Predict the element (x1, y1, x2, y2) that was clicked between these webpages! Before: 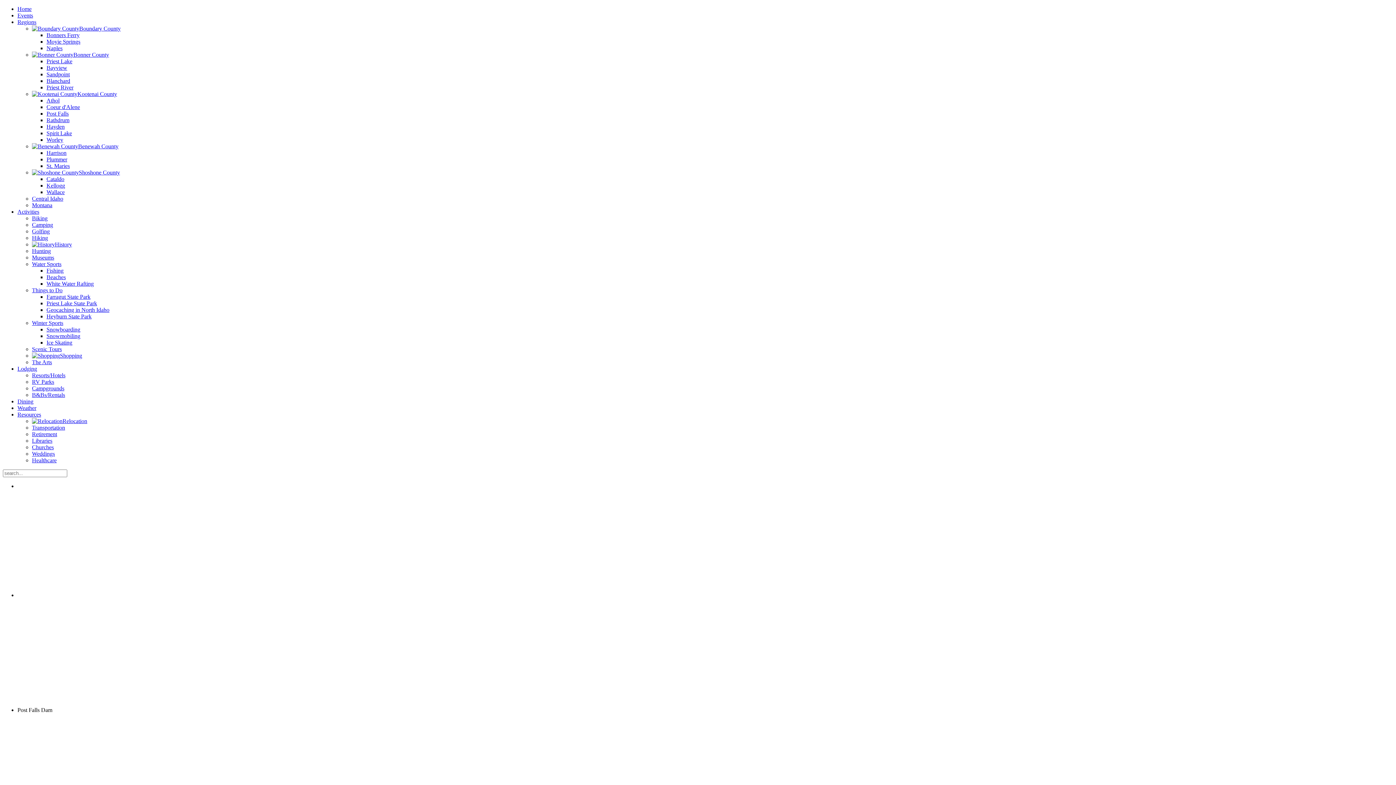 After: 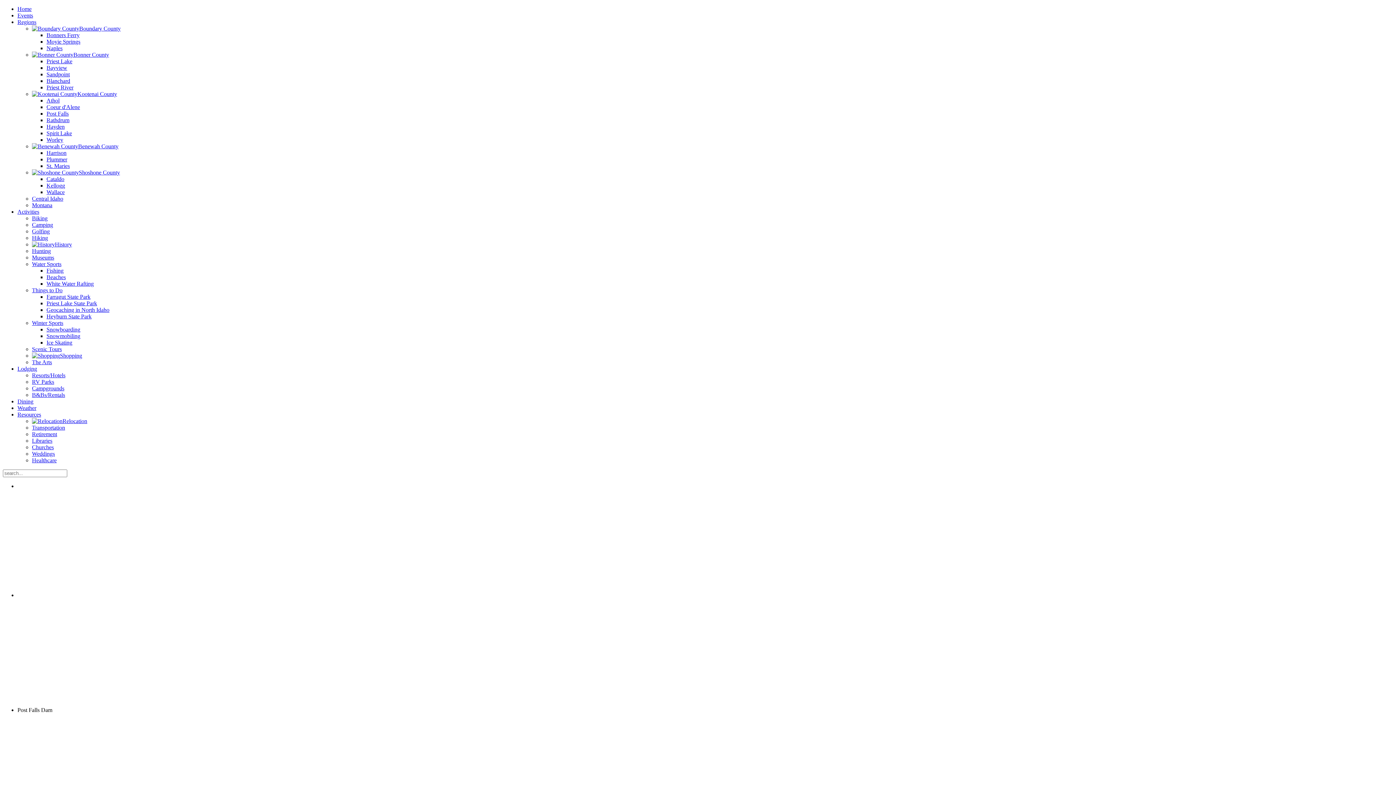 Action: label: Benewah County bbox: (32, 143, 118, 149)